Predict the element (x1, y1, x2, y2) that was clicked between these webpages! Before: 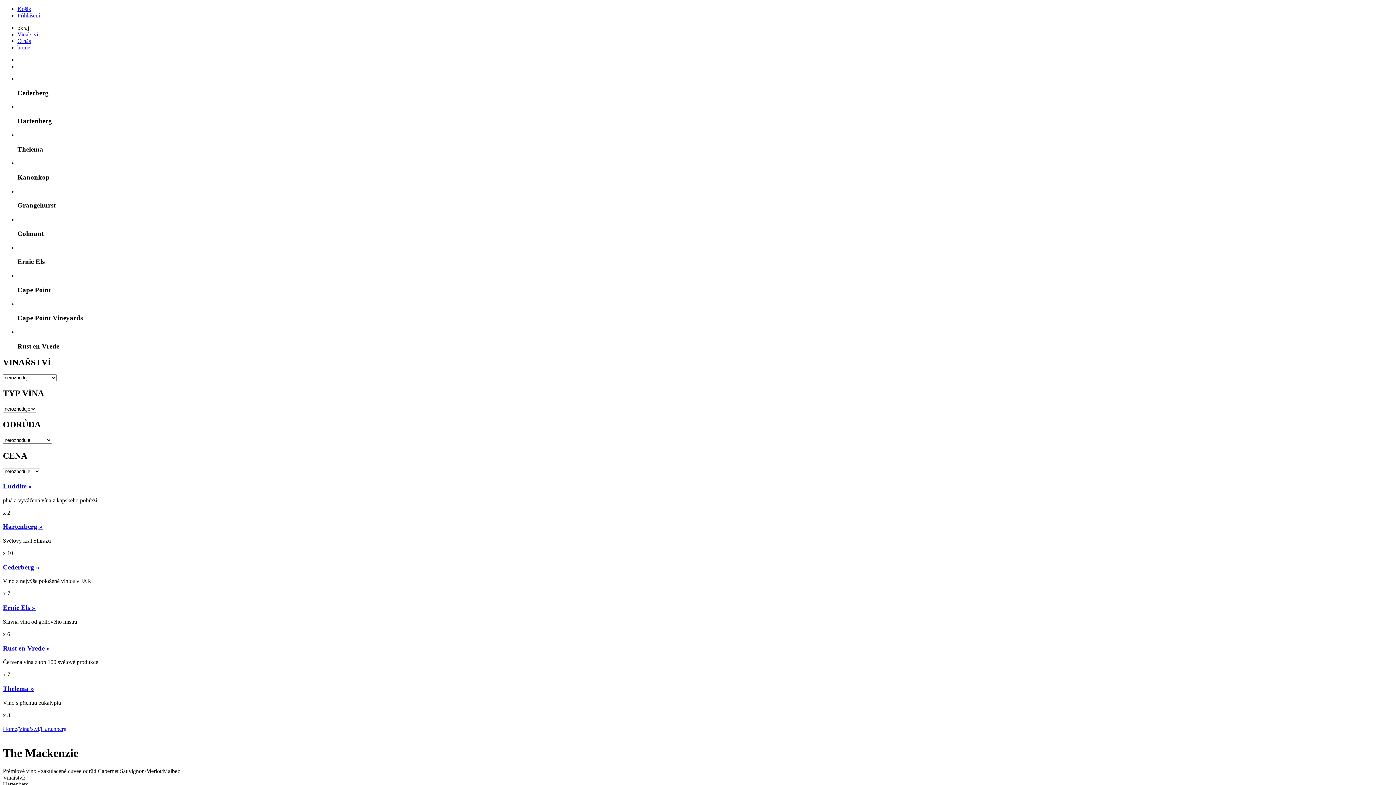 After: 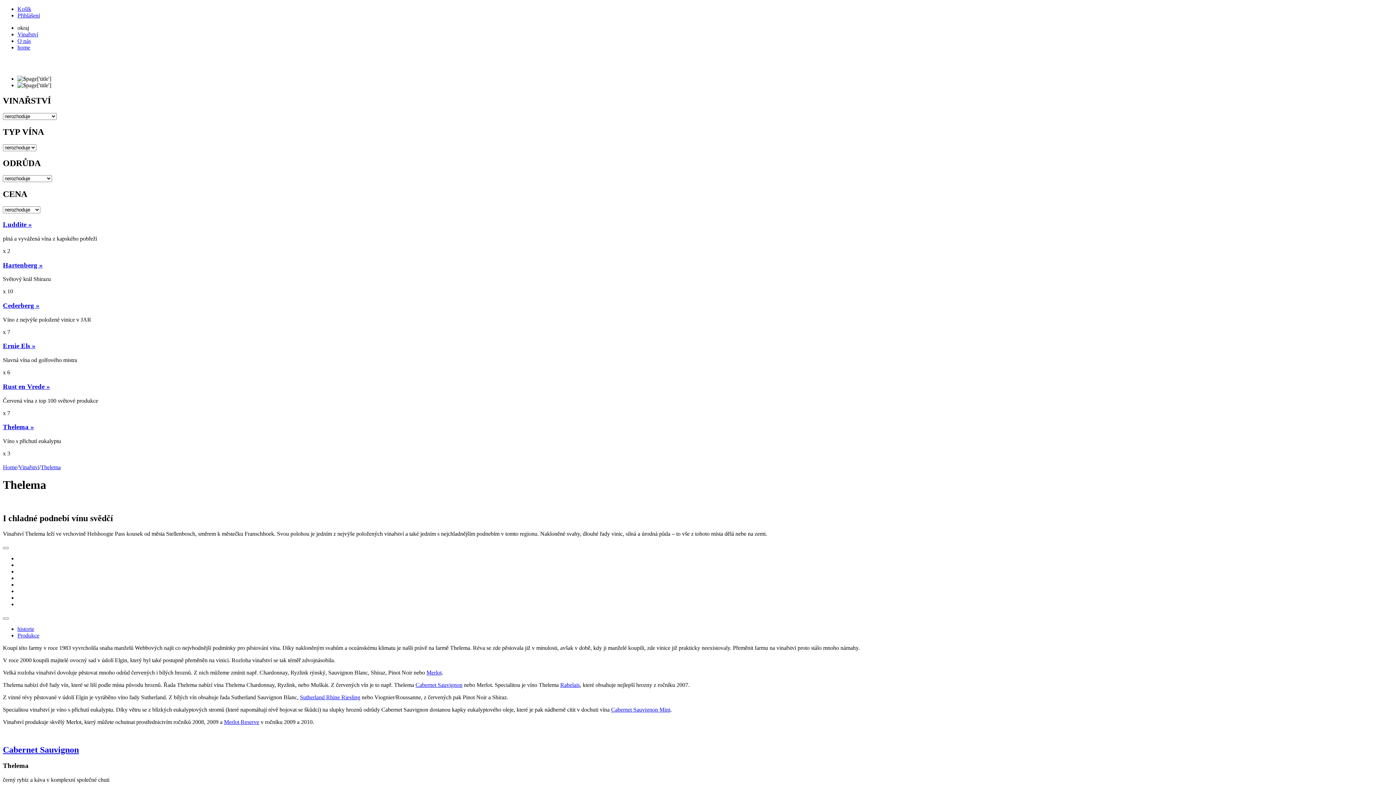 Action: bbox: (2, 685, 34, 692) label: Thelema »